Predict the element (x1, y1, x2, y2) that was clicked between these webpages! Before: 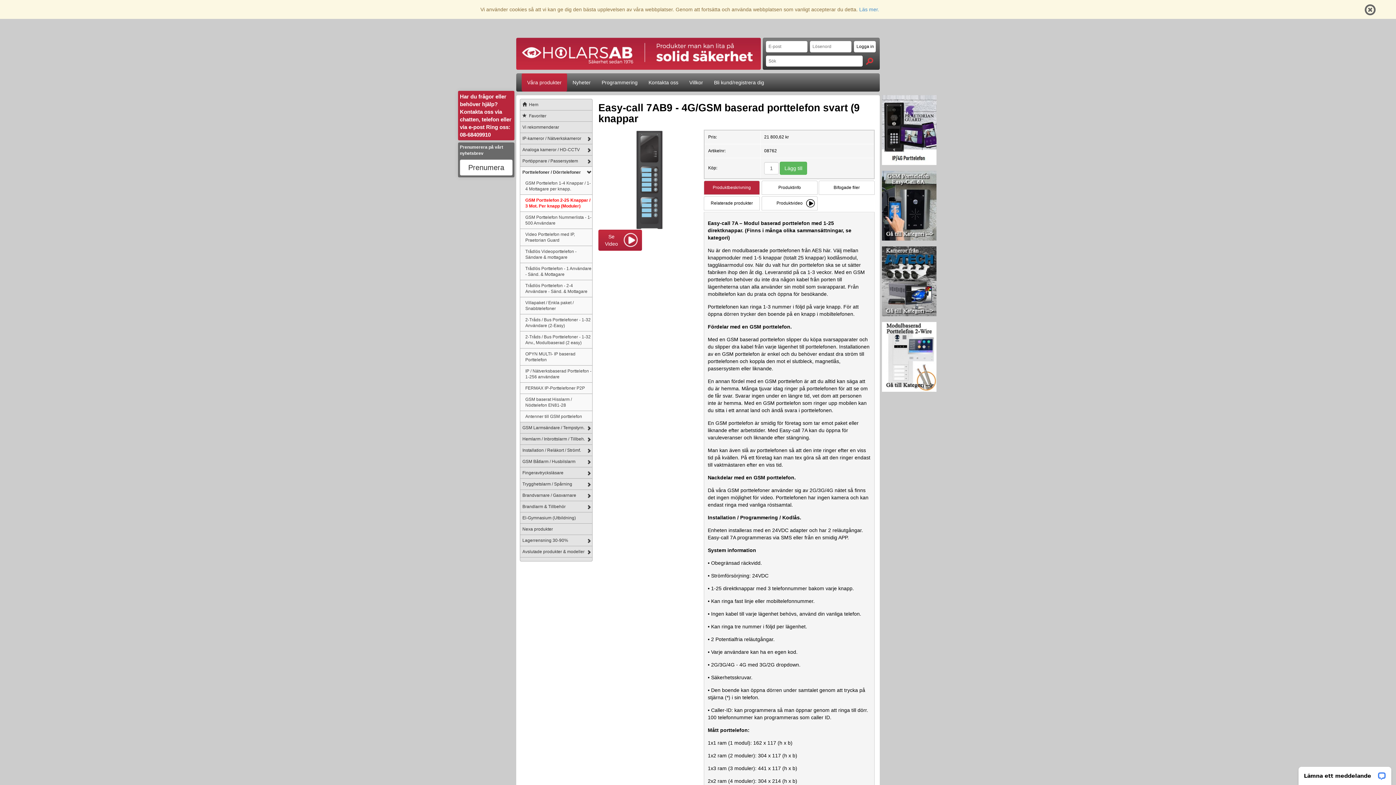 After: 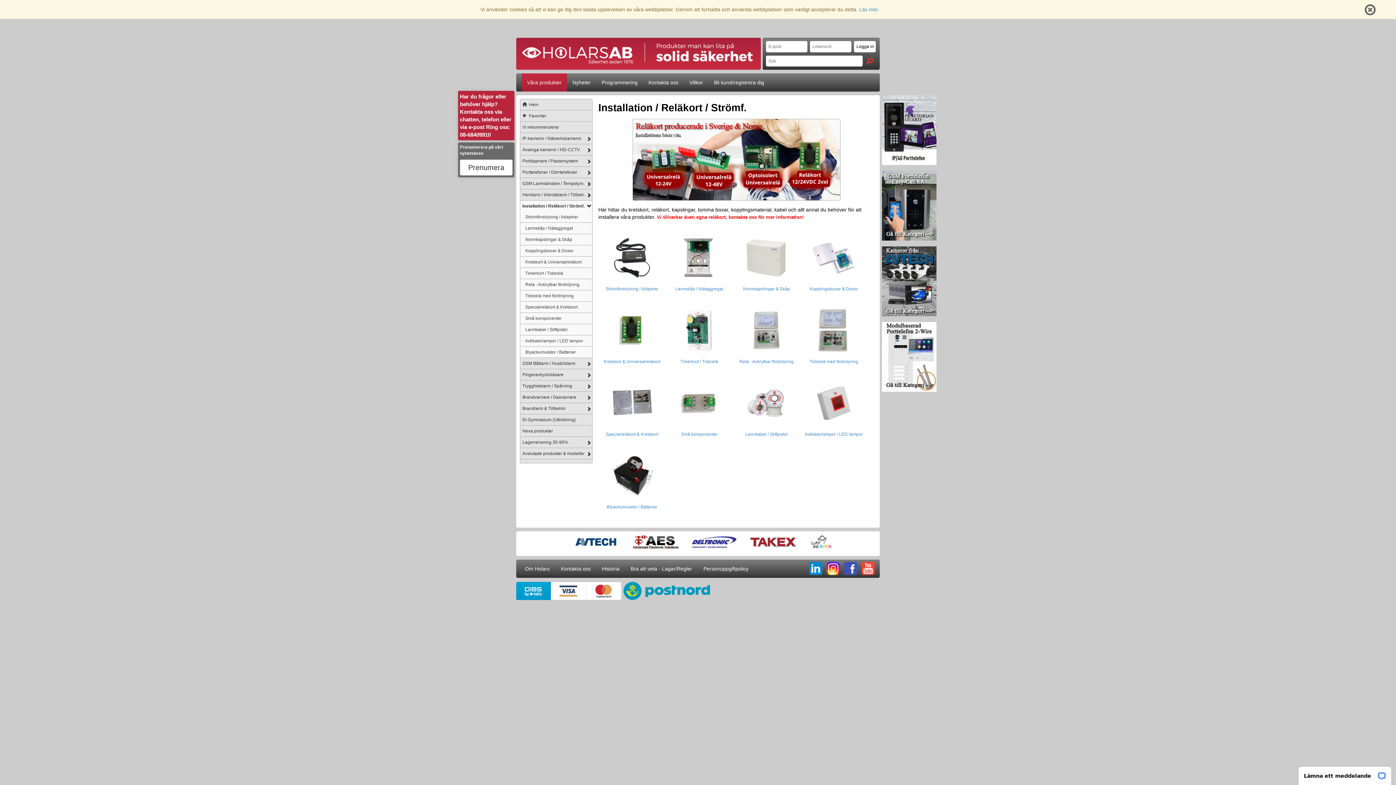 Action: bbox: (520, 445, 592, 456) label: Installation / Reläkort / Strömf.